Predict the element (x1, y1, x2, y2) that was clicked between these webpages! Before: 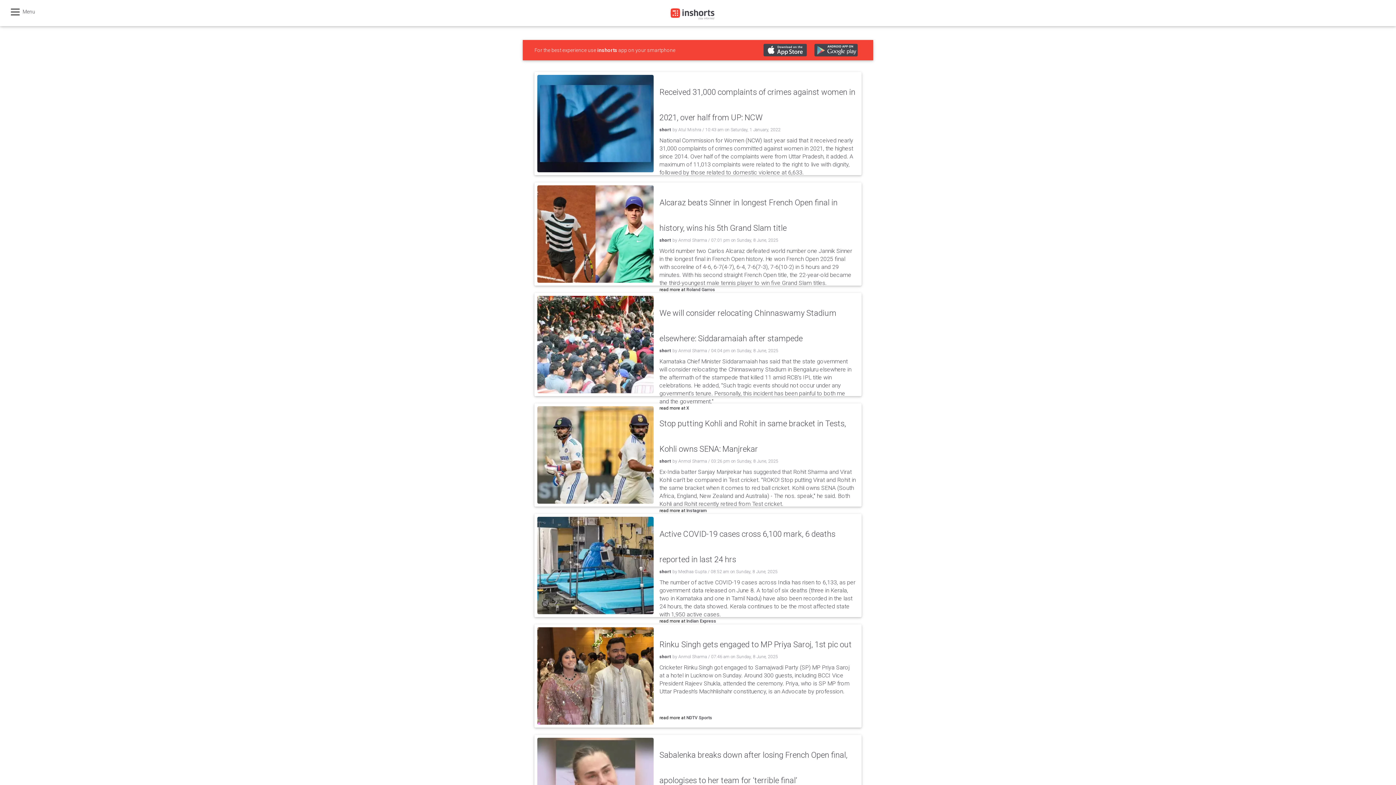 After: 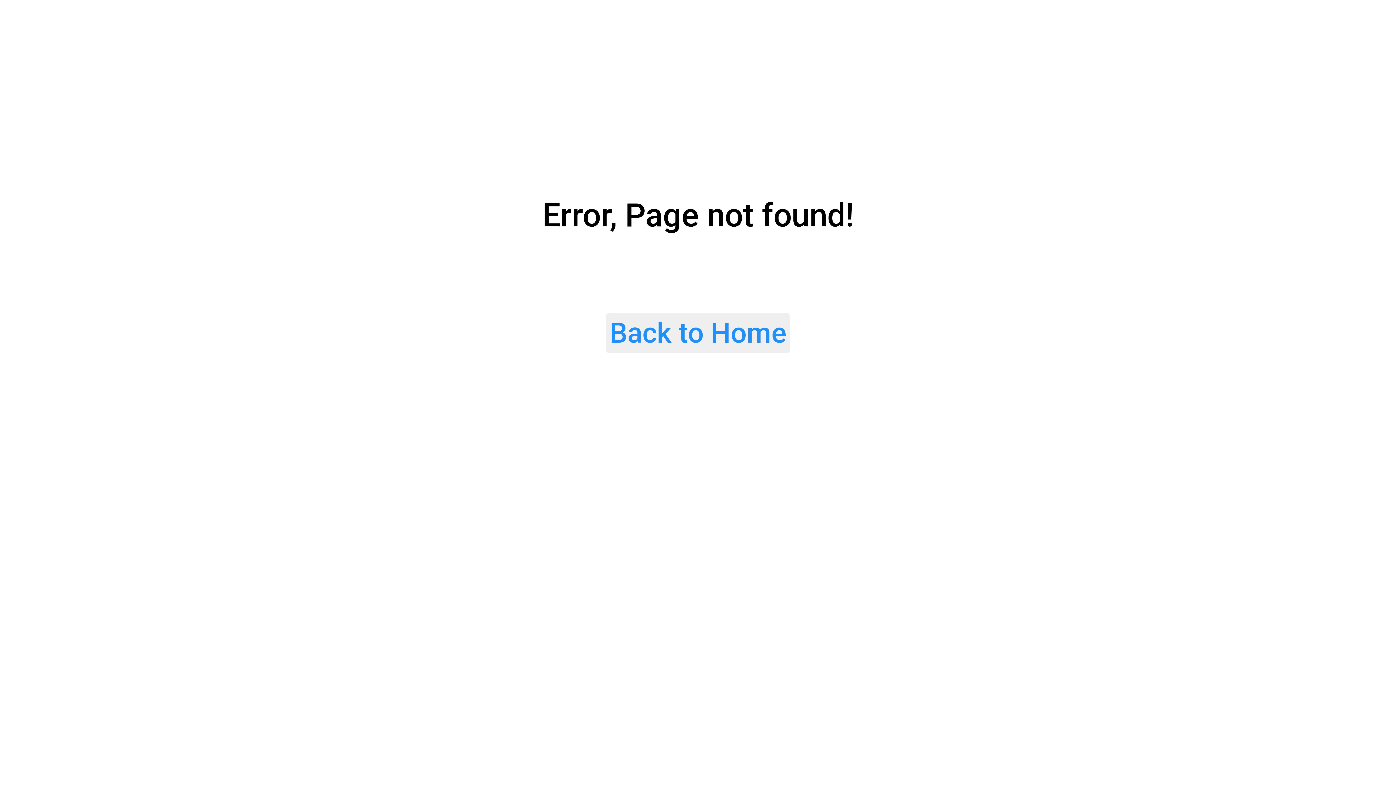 Action: bbox: (659, 458, 671, 464) label: short